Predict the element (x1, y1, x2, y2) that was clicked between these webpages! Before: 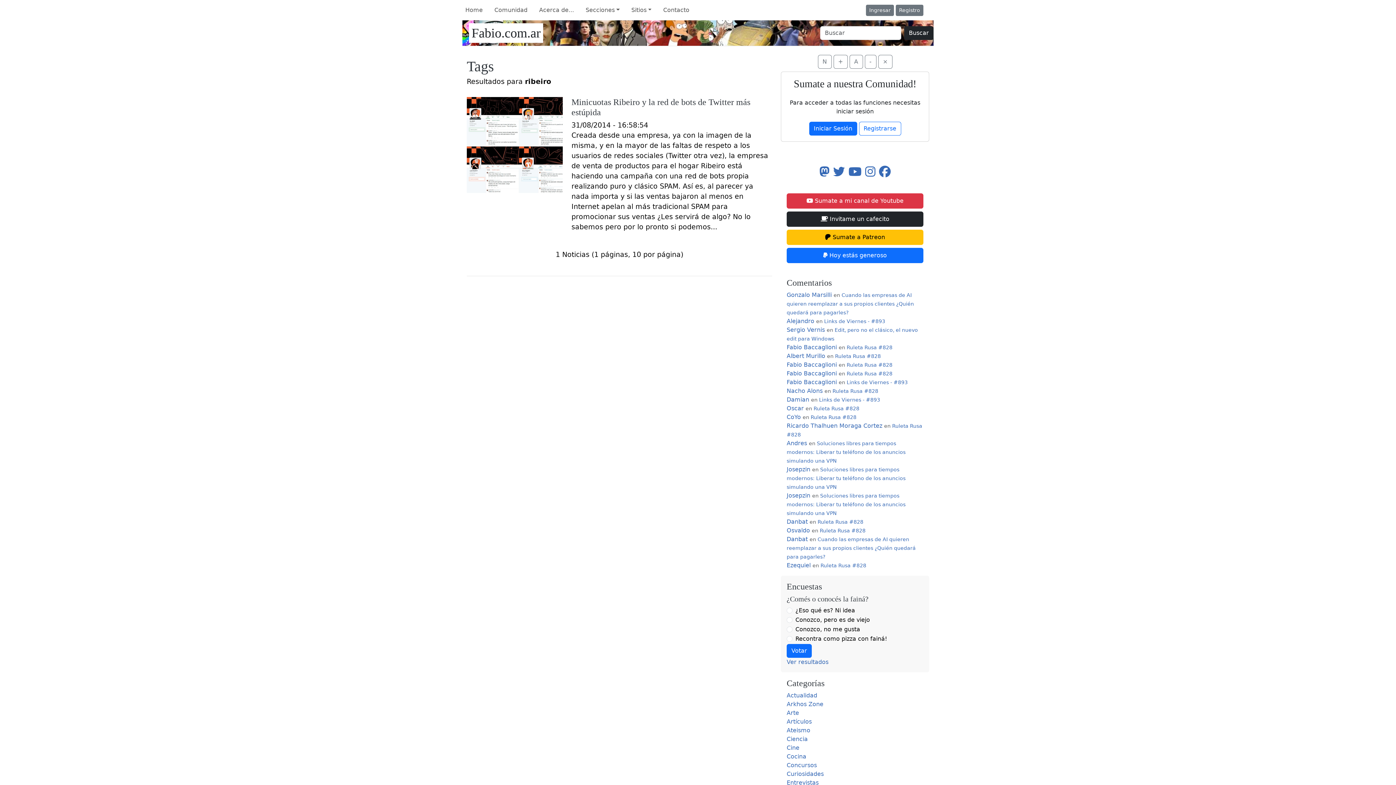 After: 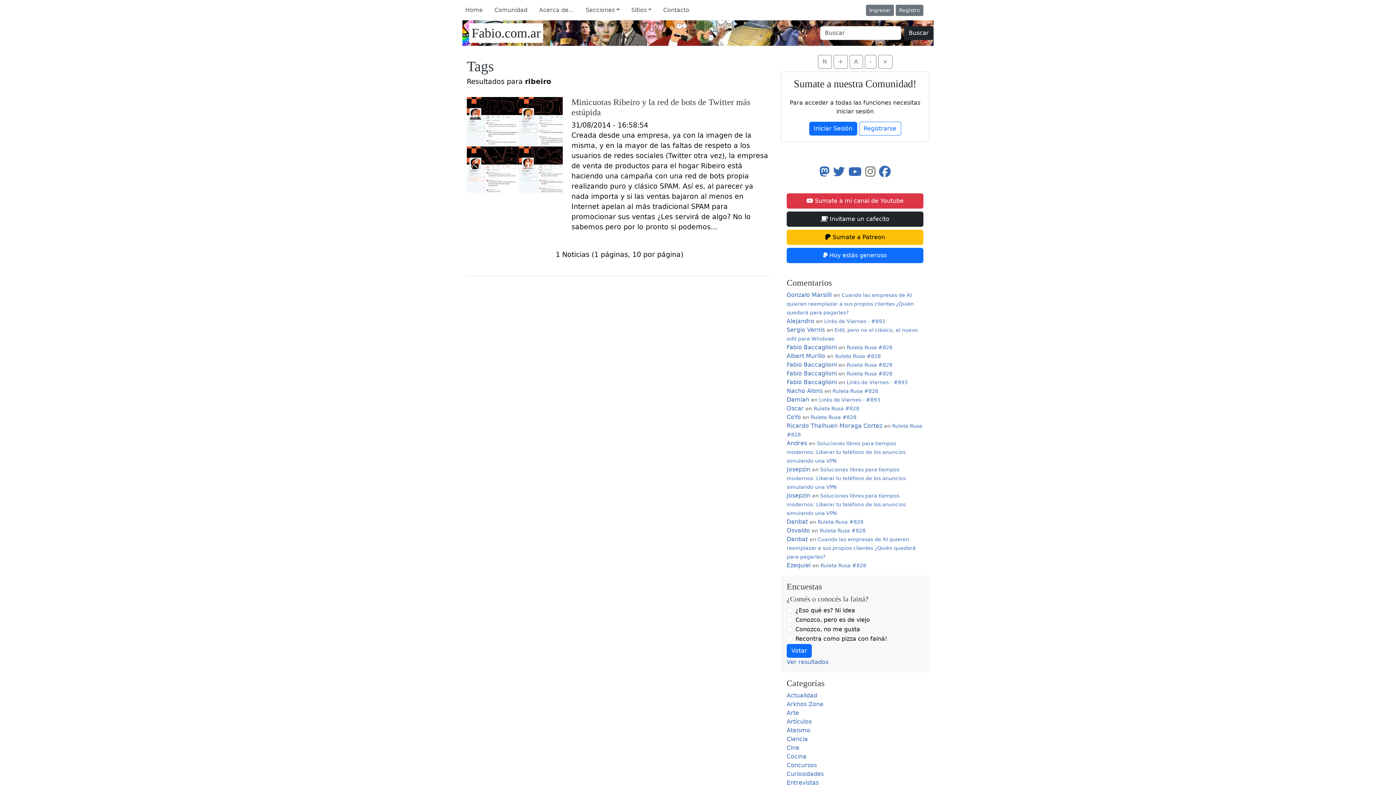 Action: bbox: (865, 165, 875, 178)